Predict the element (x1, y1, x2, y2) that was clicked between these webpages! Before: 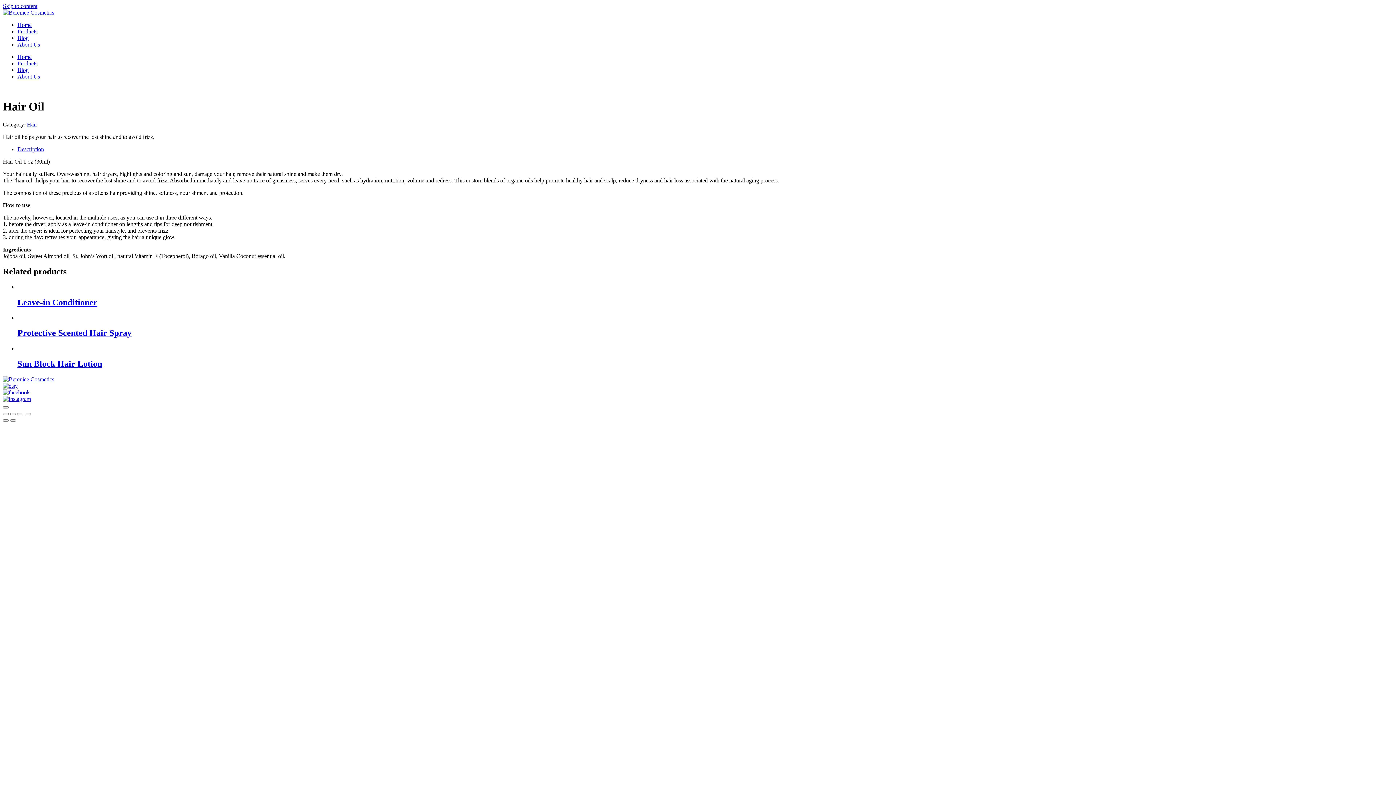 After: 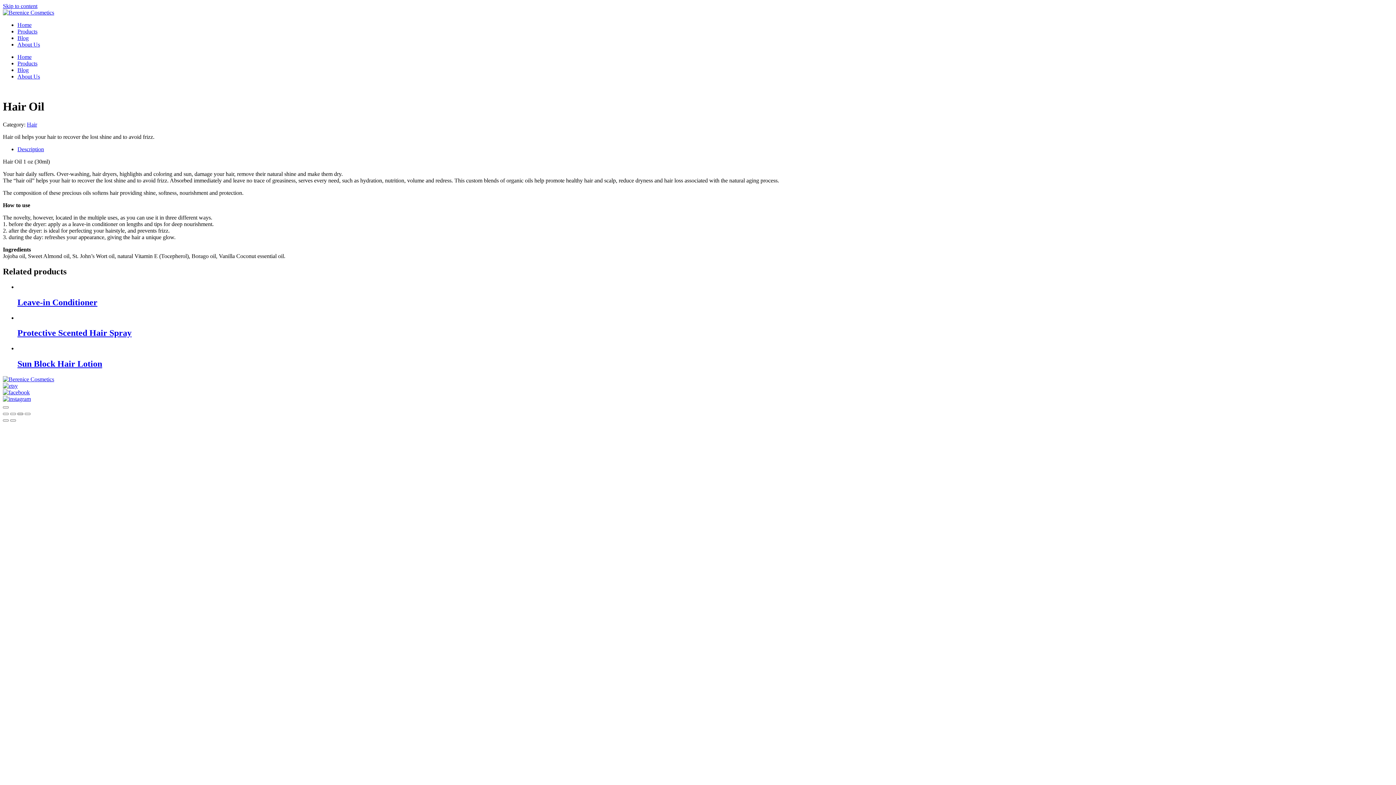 Action: label: Toggle fullscreen bbox: (17, 413, 23, 415)